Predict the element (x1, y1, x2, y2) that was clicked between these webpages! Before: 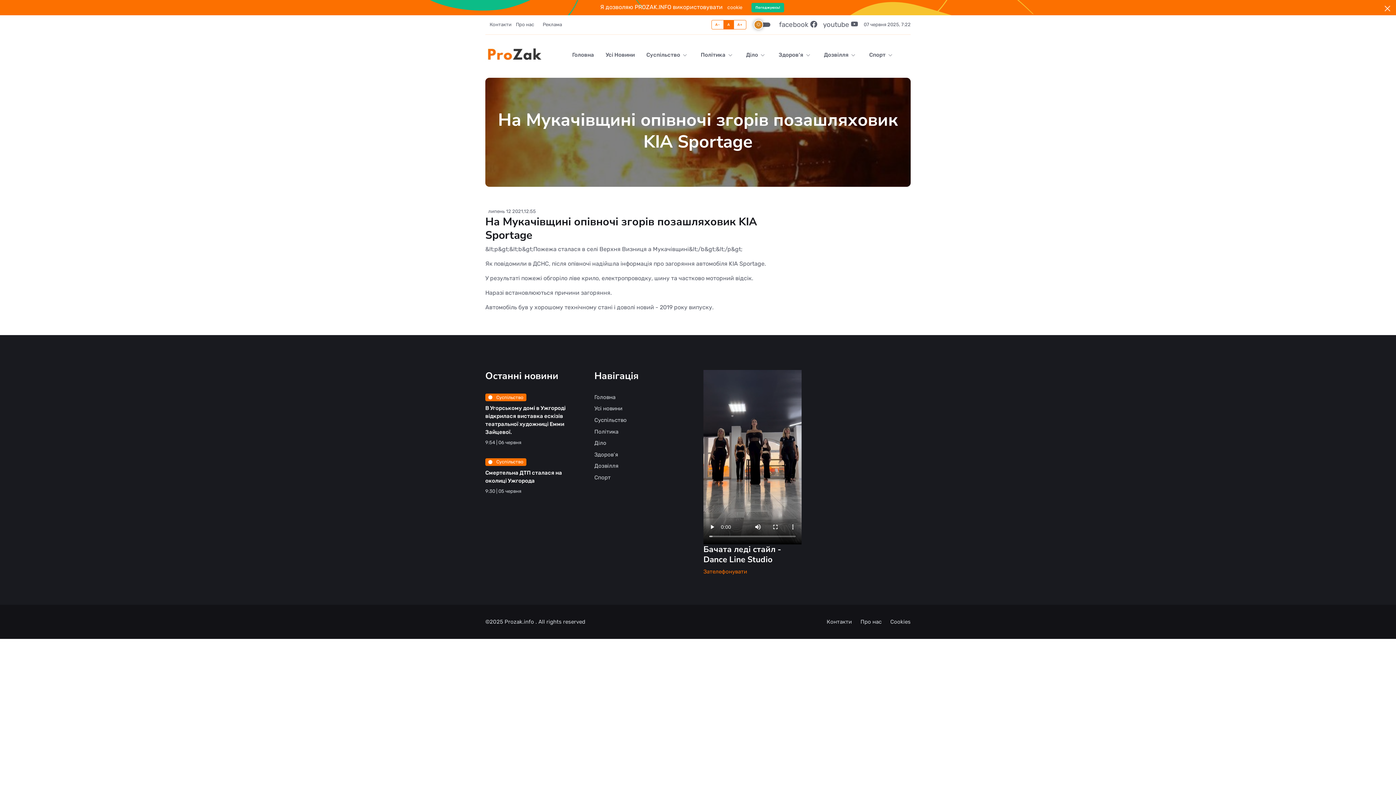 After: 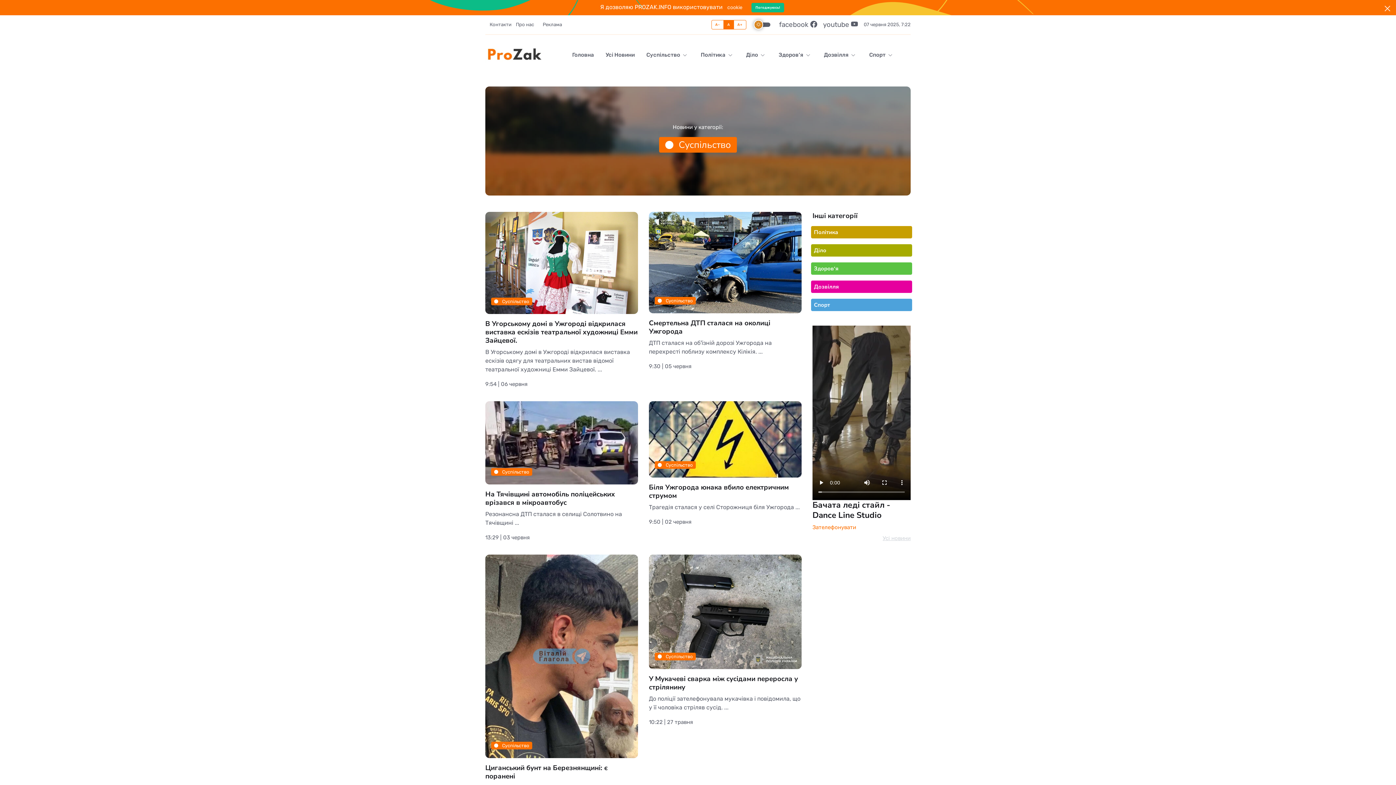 Action: bbox: (640, 34, 695, 74) label: Суспільство 